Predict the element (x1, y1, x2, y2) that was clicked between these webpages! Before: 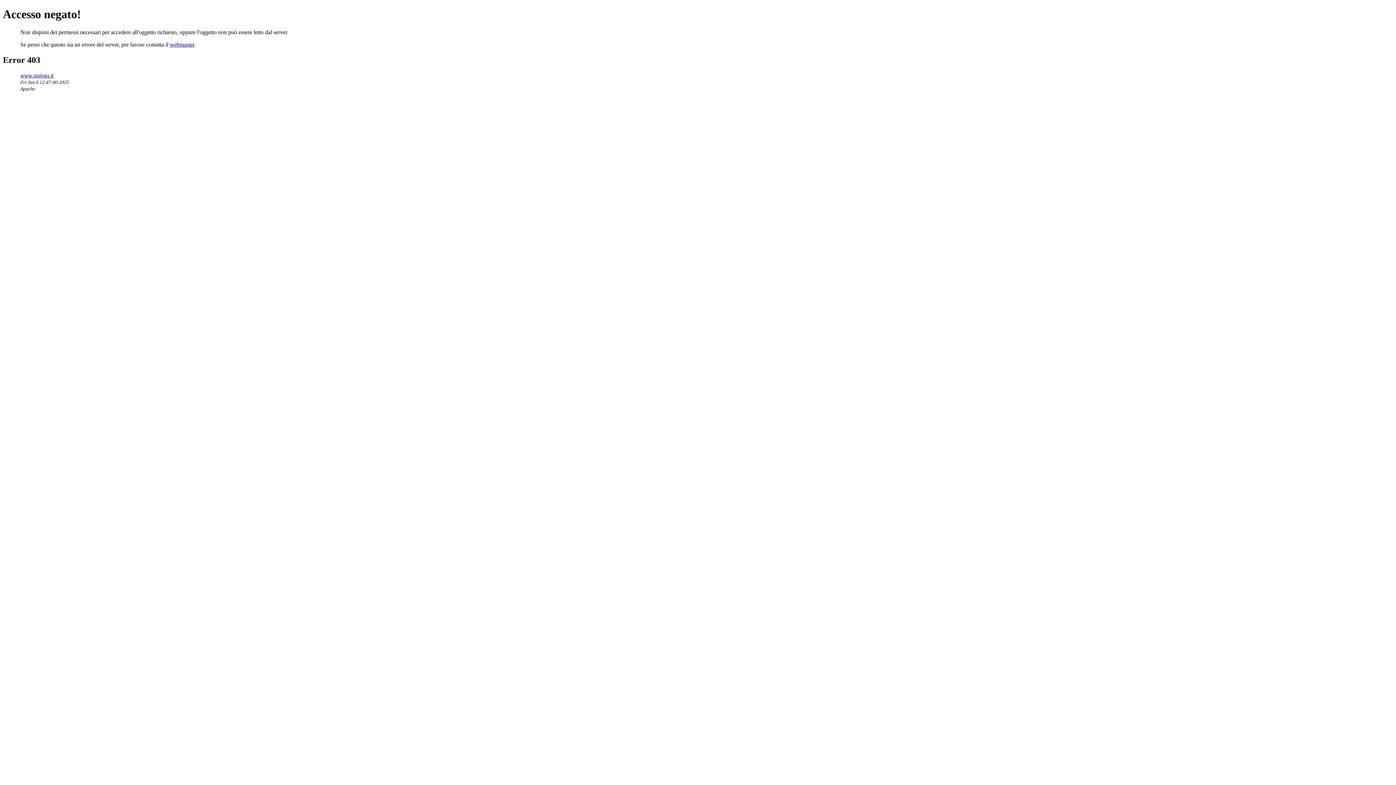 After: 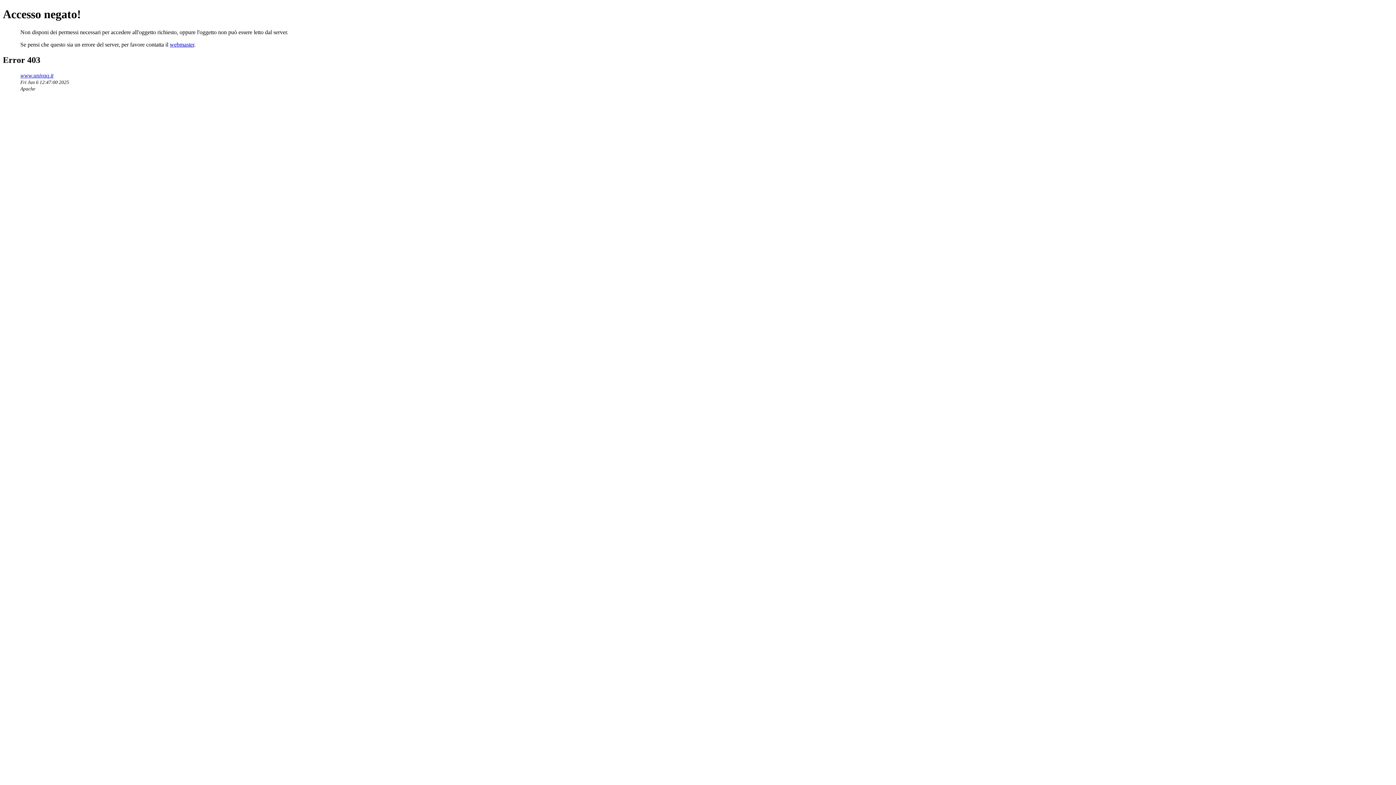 Action: bbox: (169, 41, 194, 47) label: webmaster